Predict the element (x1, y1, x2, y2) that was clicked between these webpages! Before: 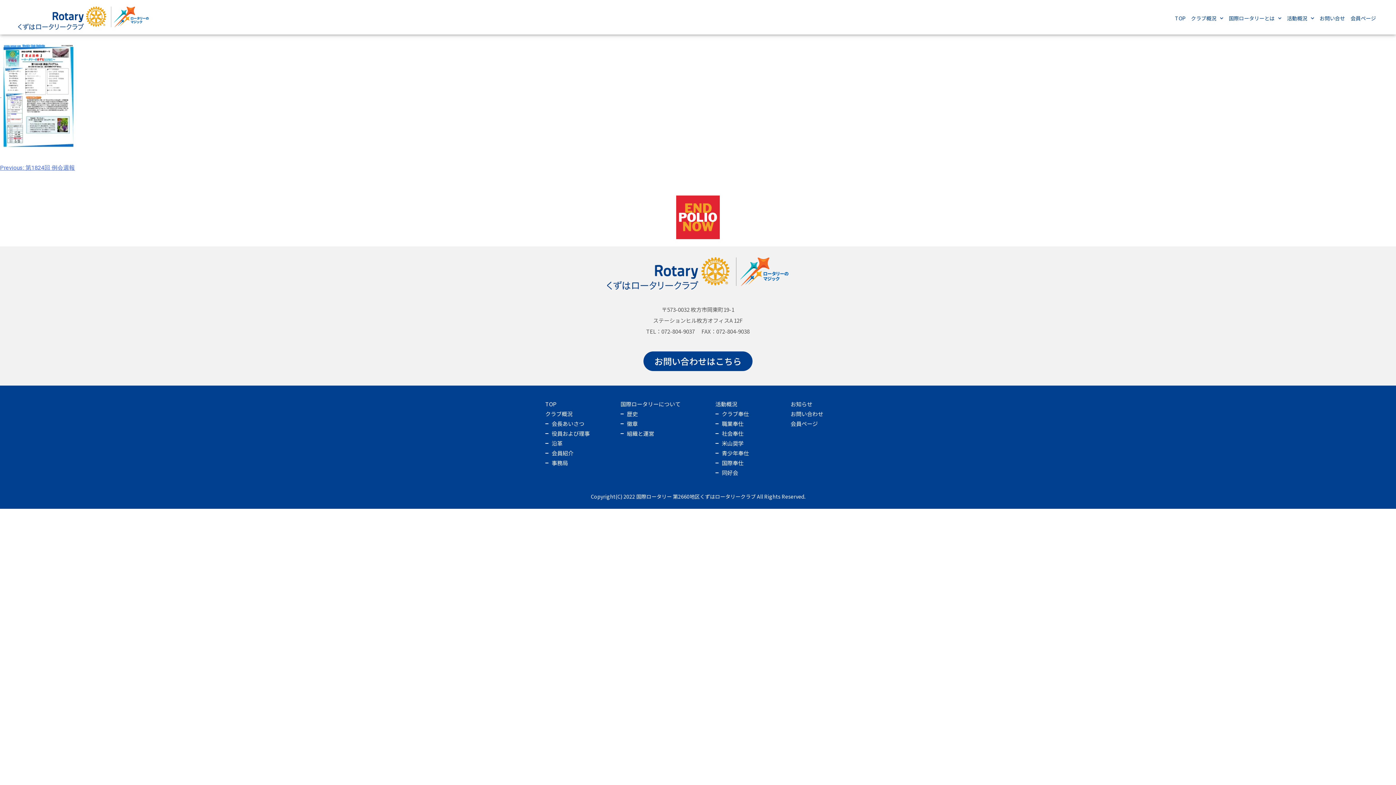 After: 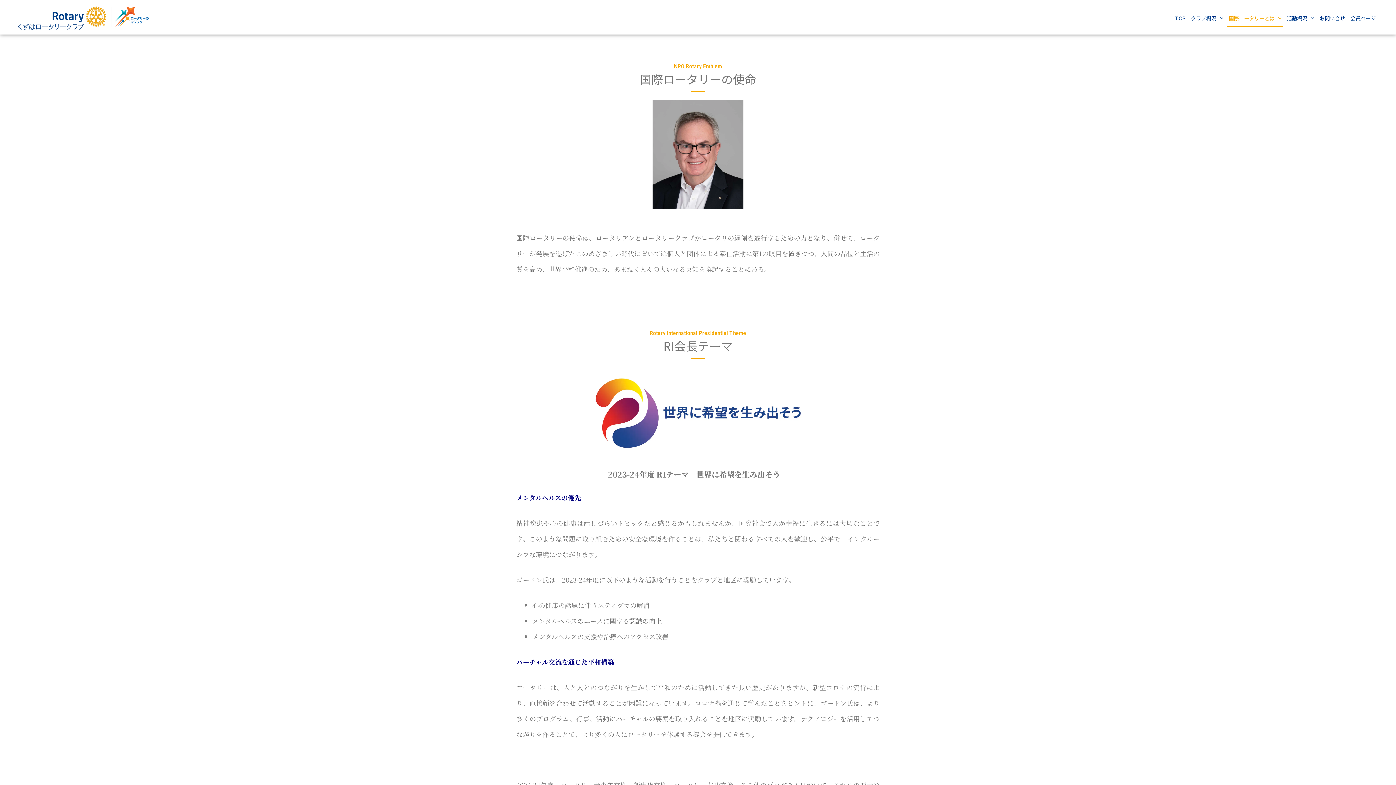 Action: bbox: (620, 400, 715, 408) label: 国際ロータリーについて